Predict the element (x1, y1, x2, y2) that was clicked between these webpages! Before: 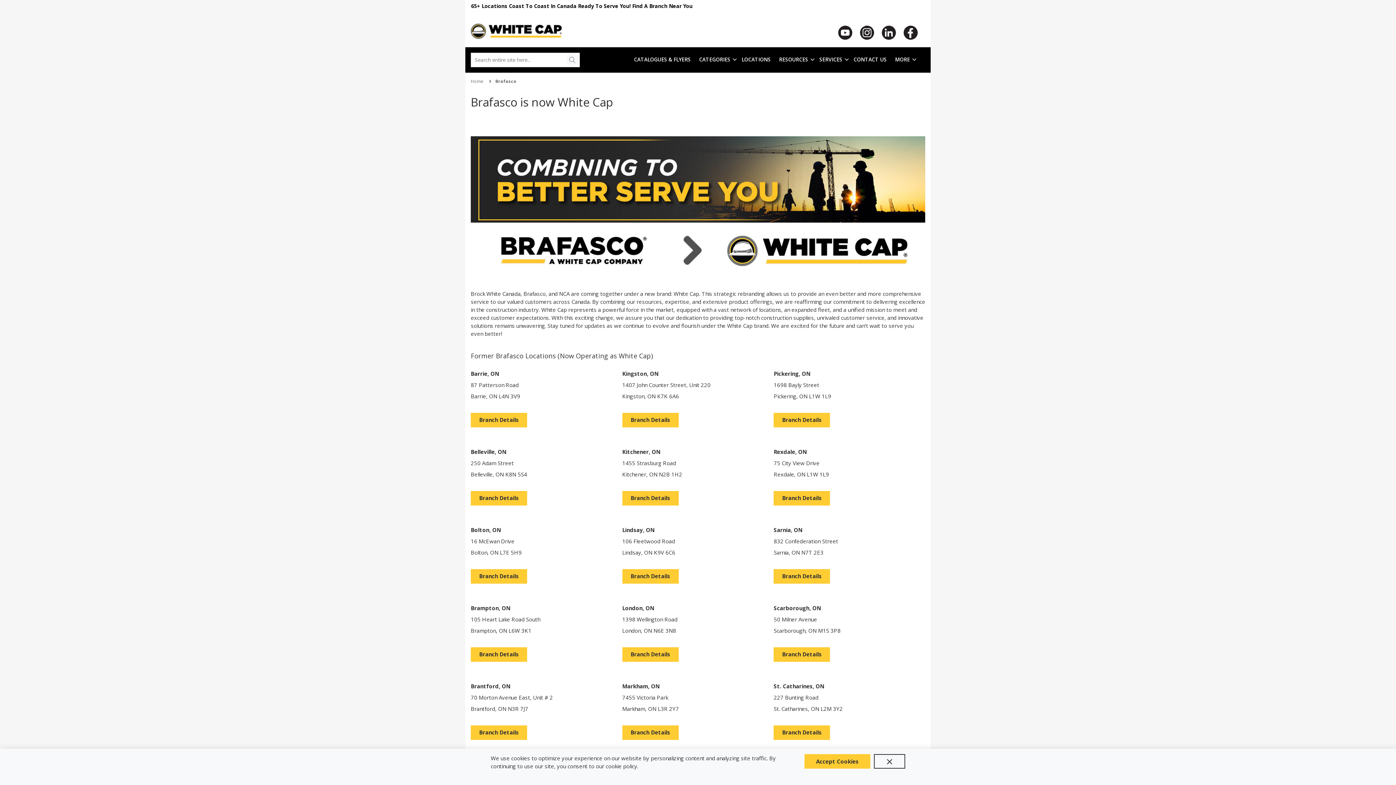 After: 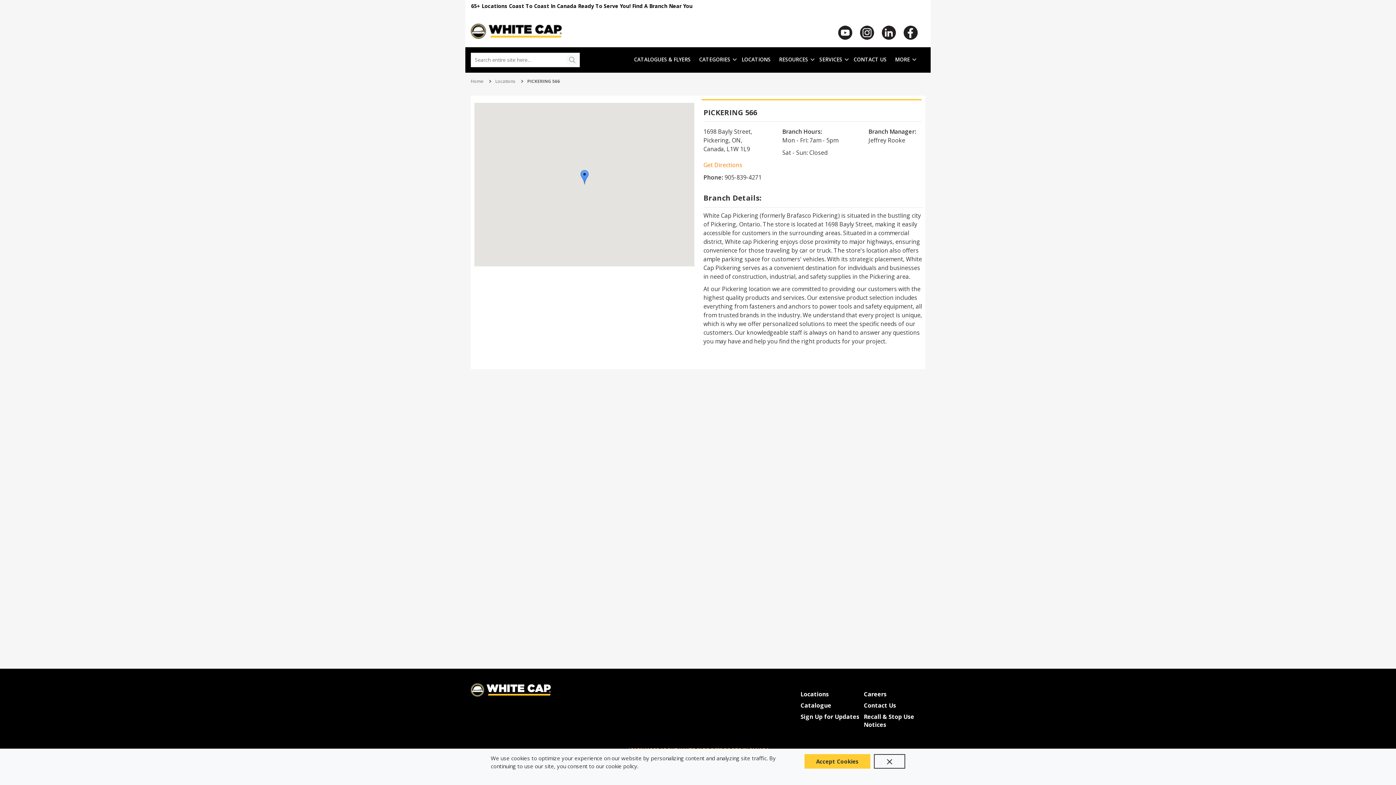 Action: label: Branch Details bbox: (773, 412, 830, 427)